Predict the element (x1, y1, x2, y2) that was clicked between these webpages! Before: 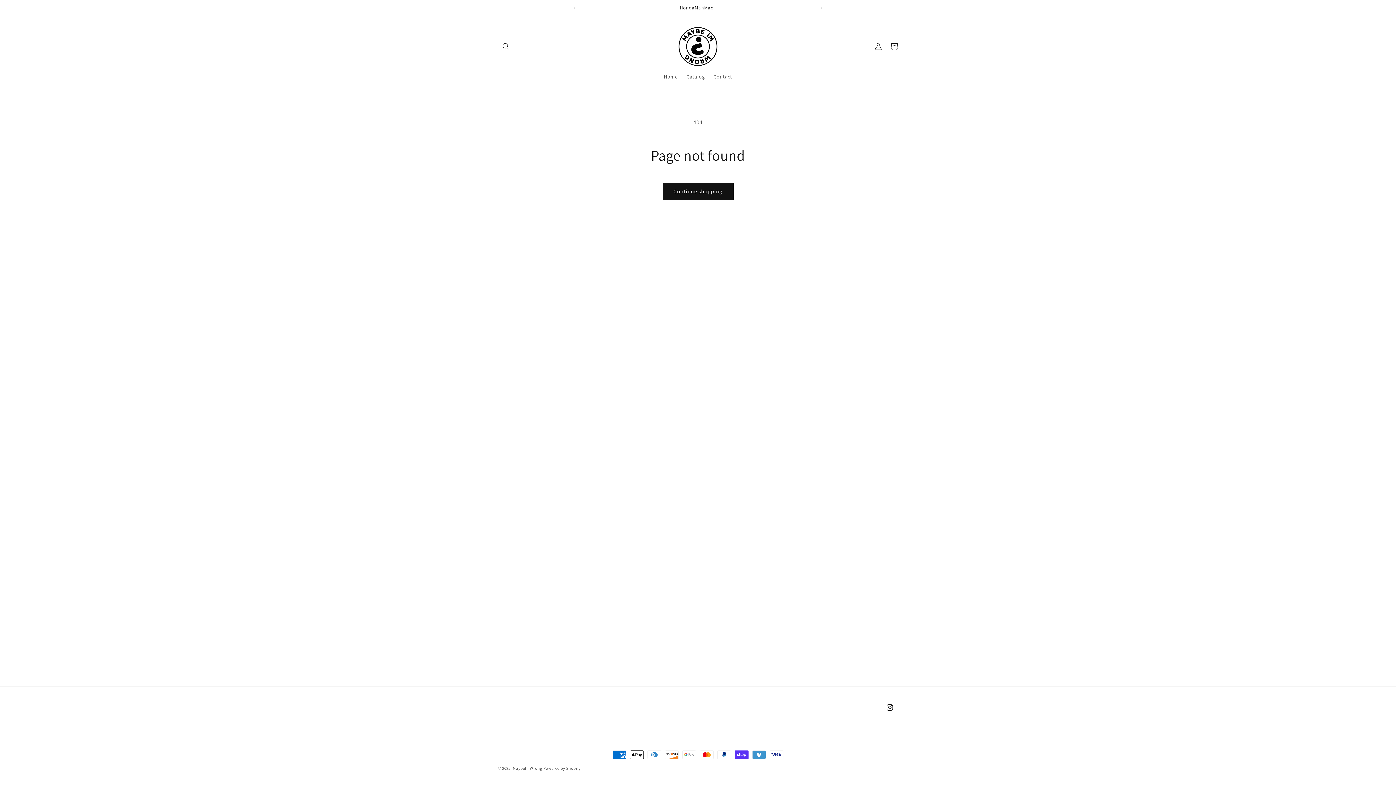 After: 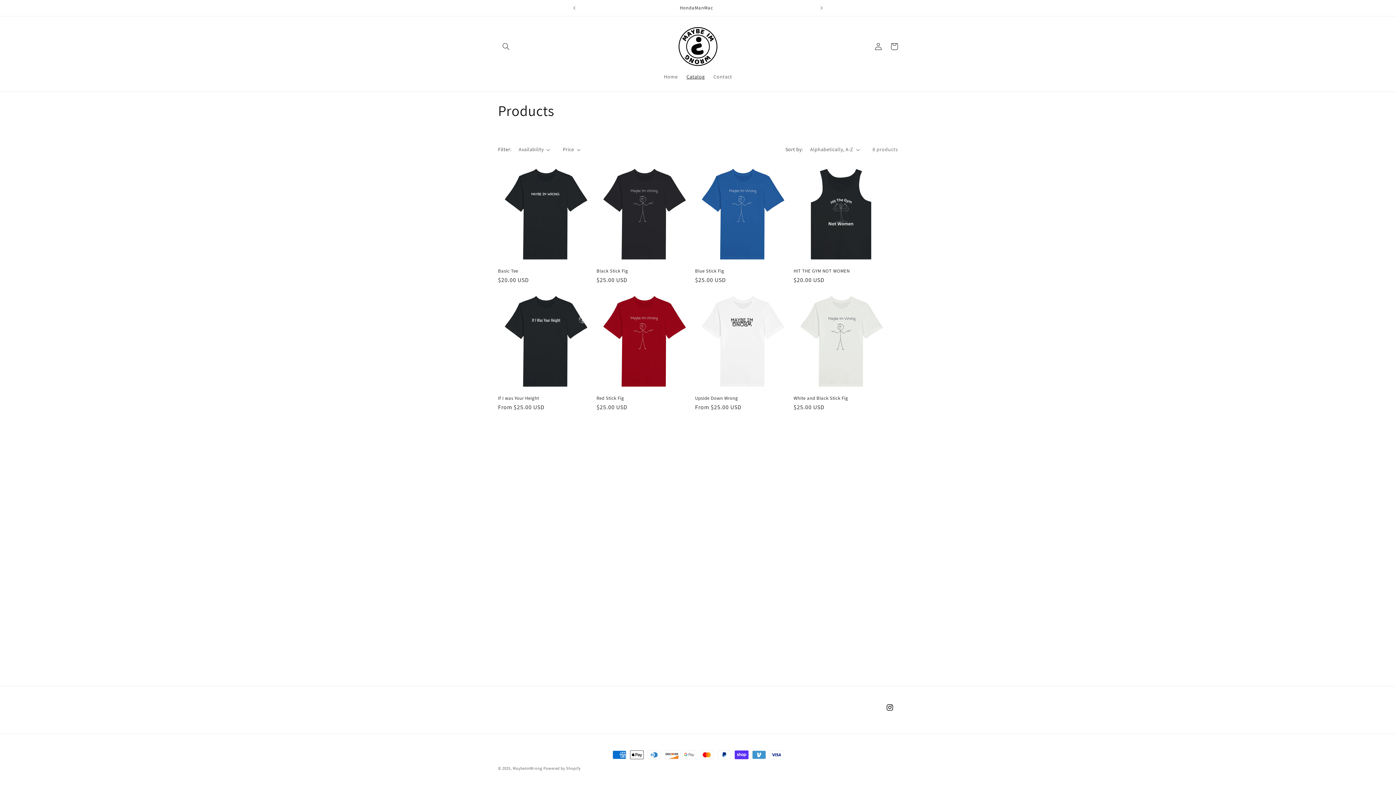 Action: label: Catalog bbox: (682, 69, 709, 84)